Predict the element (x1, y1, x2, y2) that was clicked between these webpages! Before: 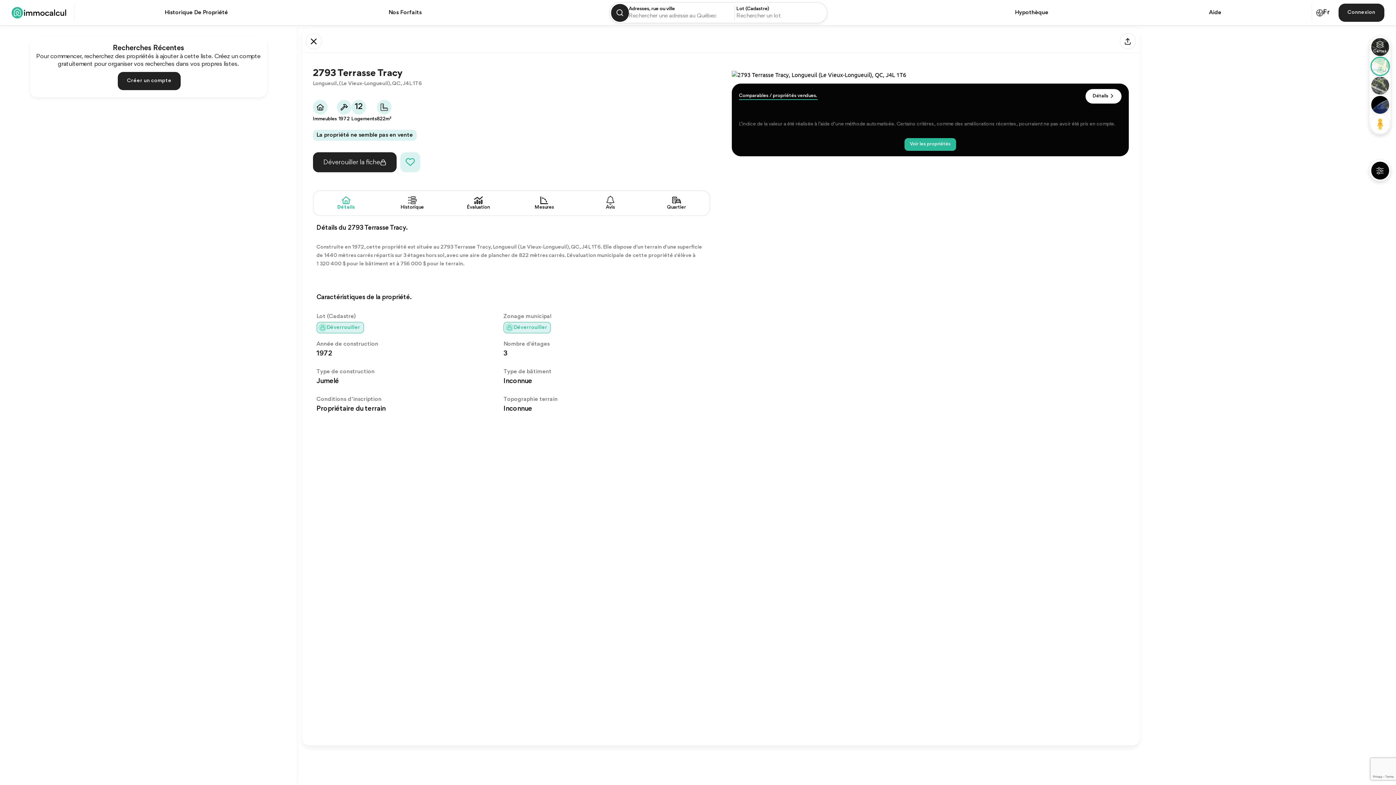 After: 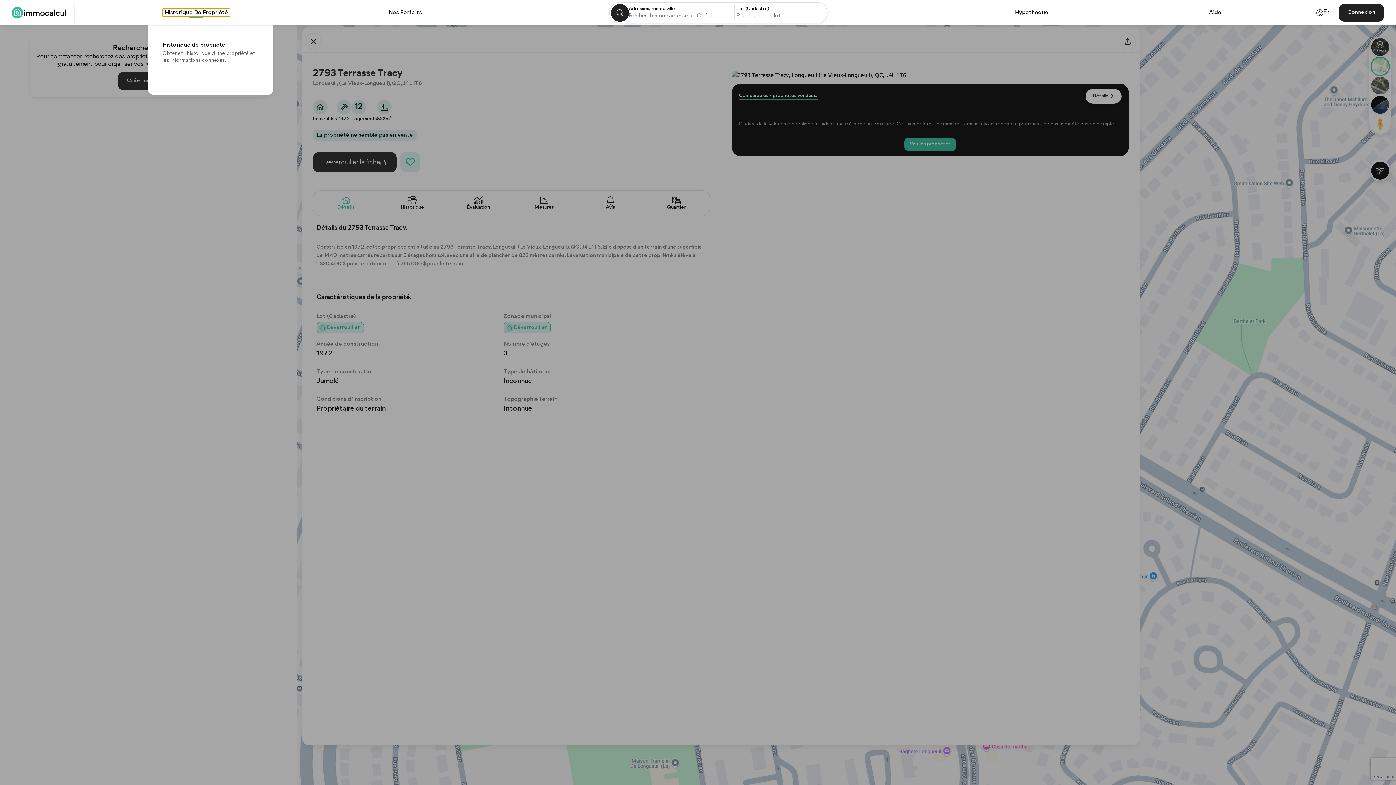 Action: bbox: (162, 8, 230, 16) label: Historique De Propriété